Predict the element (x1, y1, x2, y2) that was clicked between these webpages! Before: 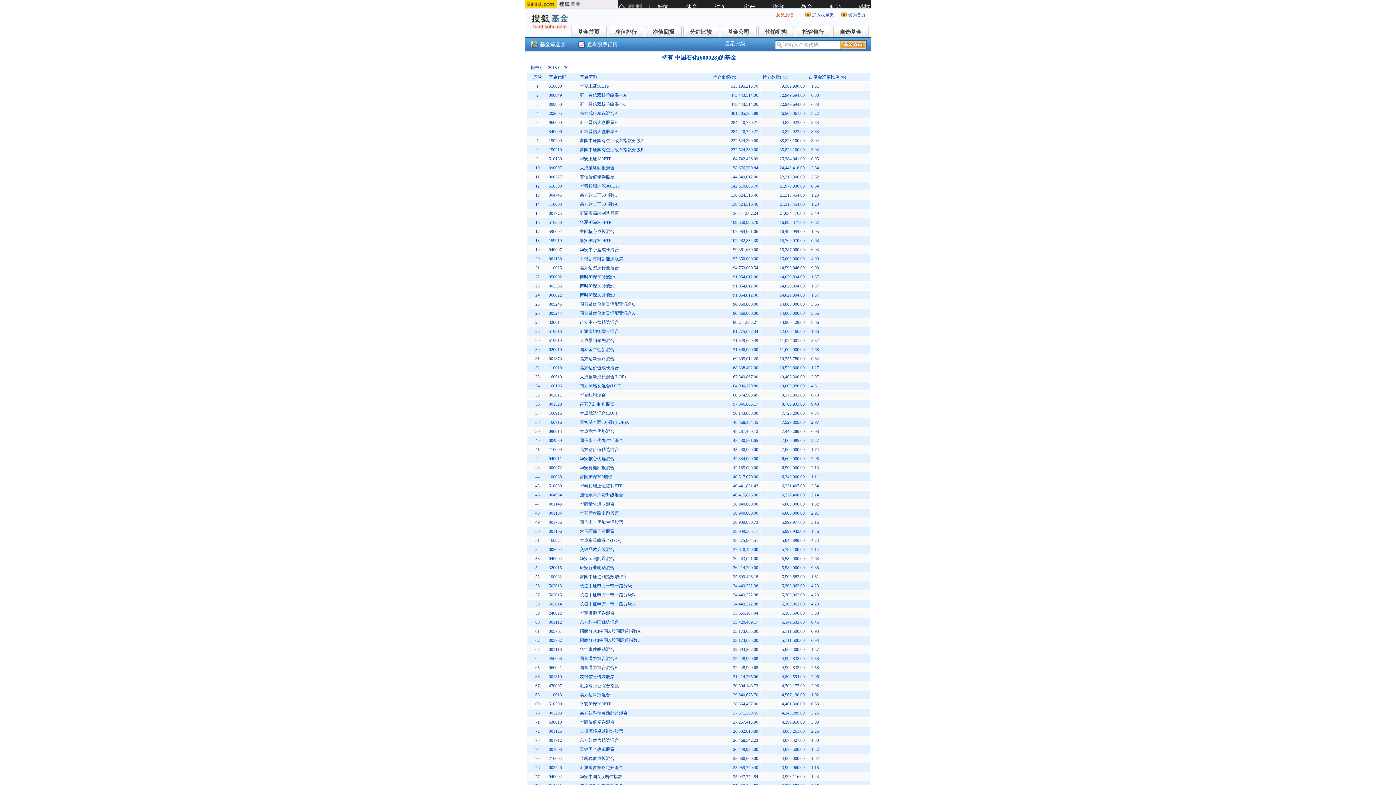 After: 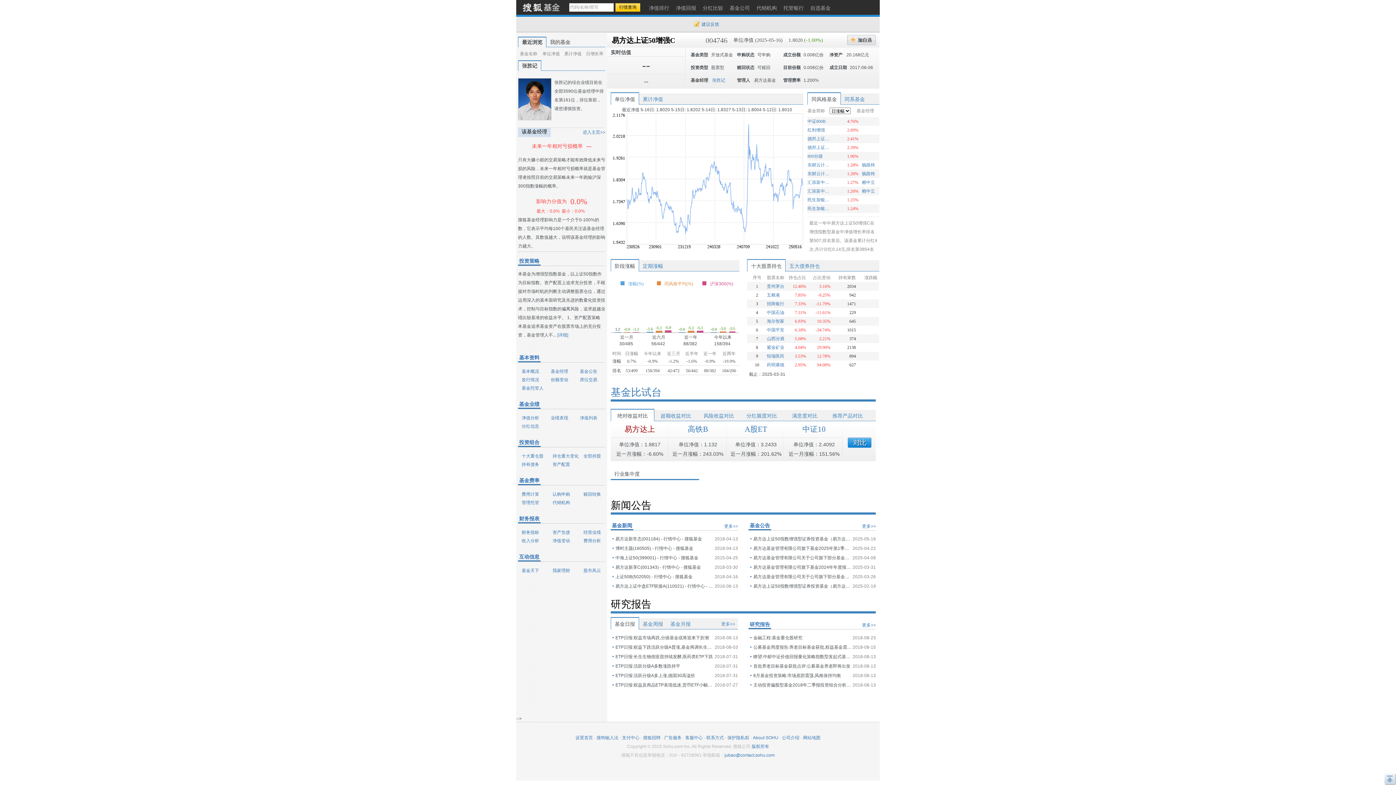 Action: label: 易方达上证50指数C bbox: (579, 192, 617, 197)